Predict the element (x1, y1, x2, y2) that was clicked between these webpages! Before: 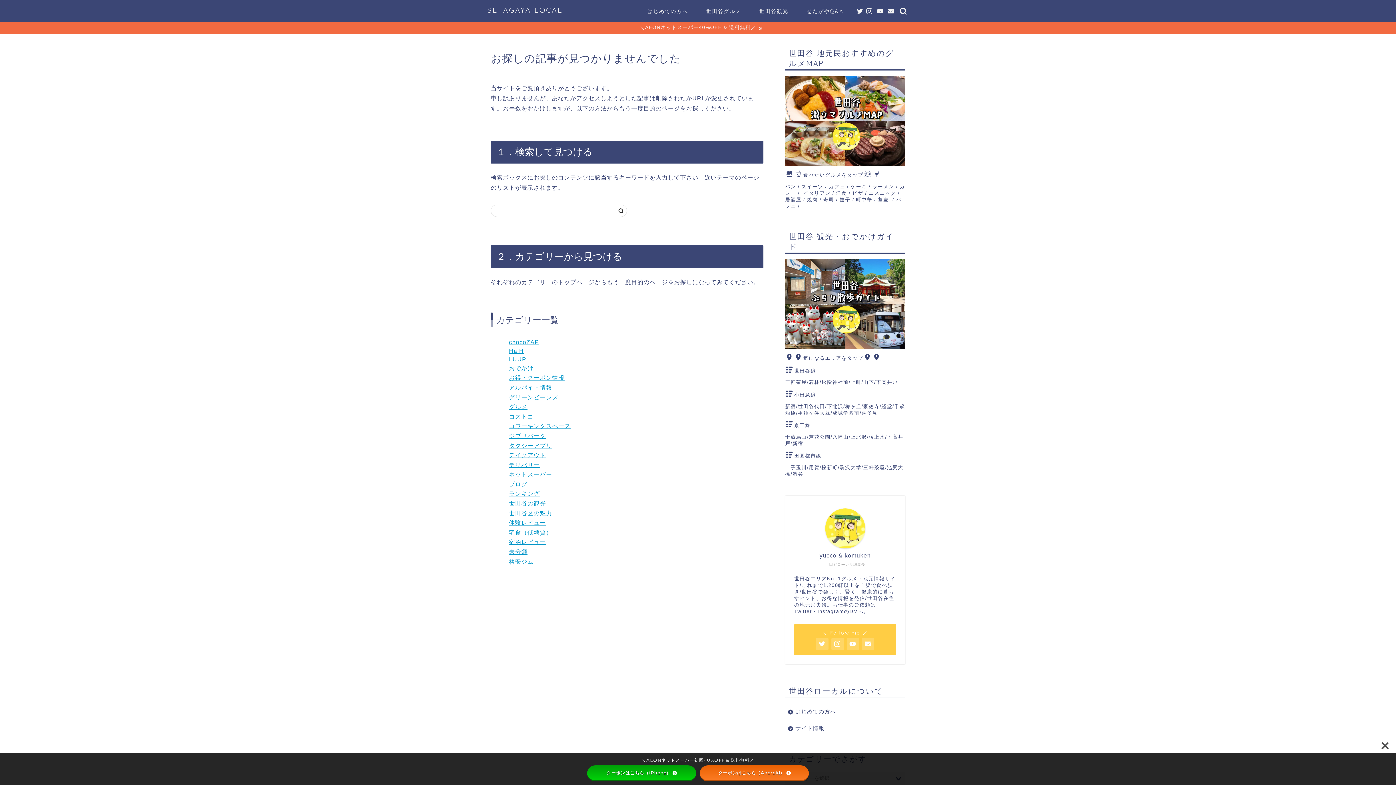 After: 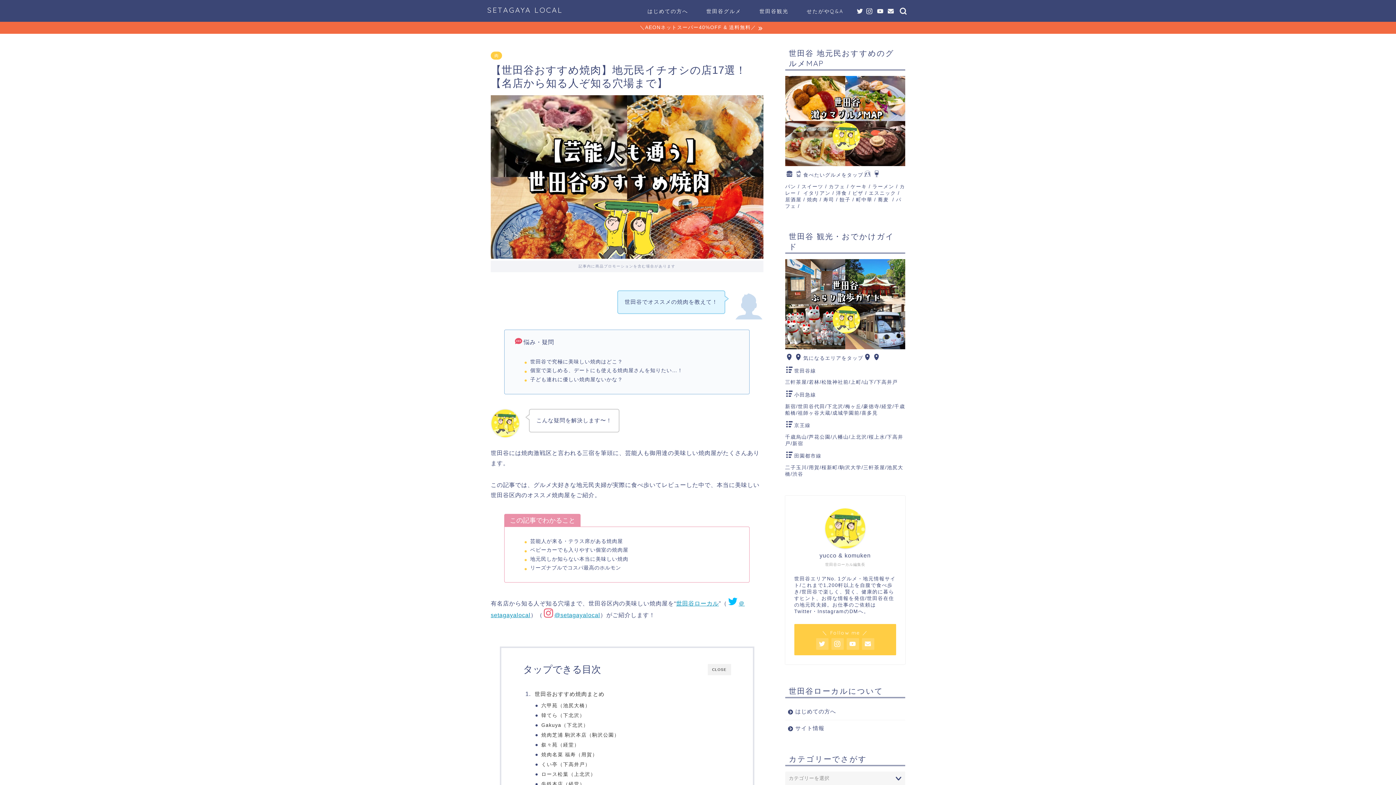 Action: bbox: (807, 197, 818, 202) label: 焼肉